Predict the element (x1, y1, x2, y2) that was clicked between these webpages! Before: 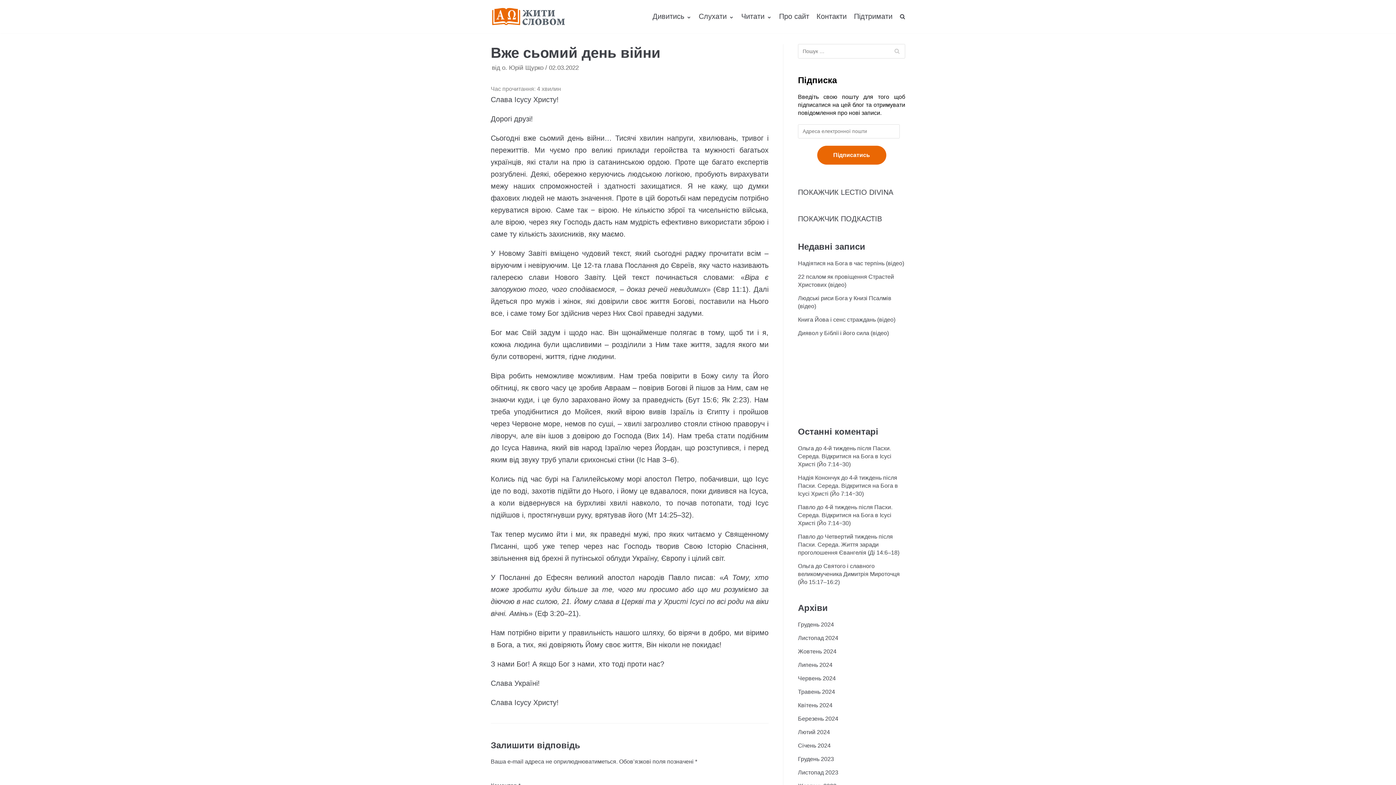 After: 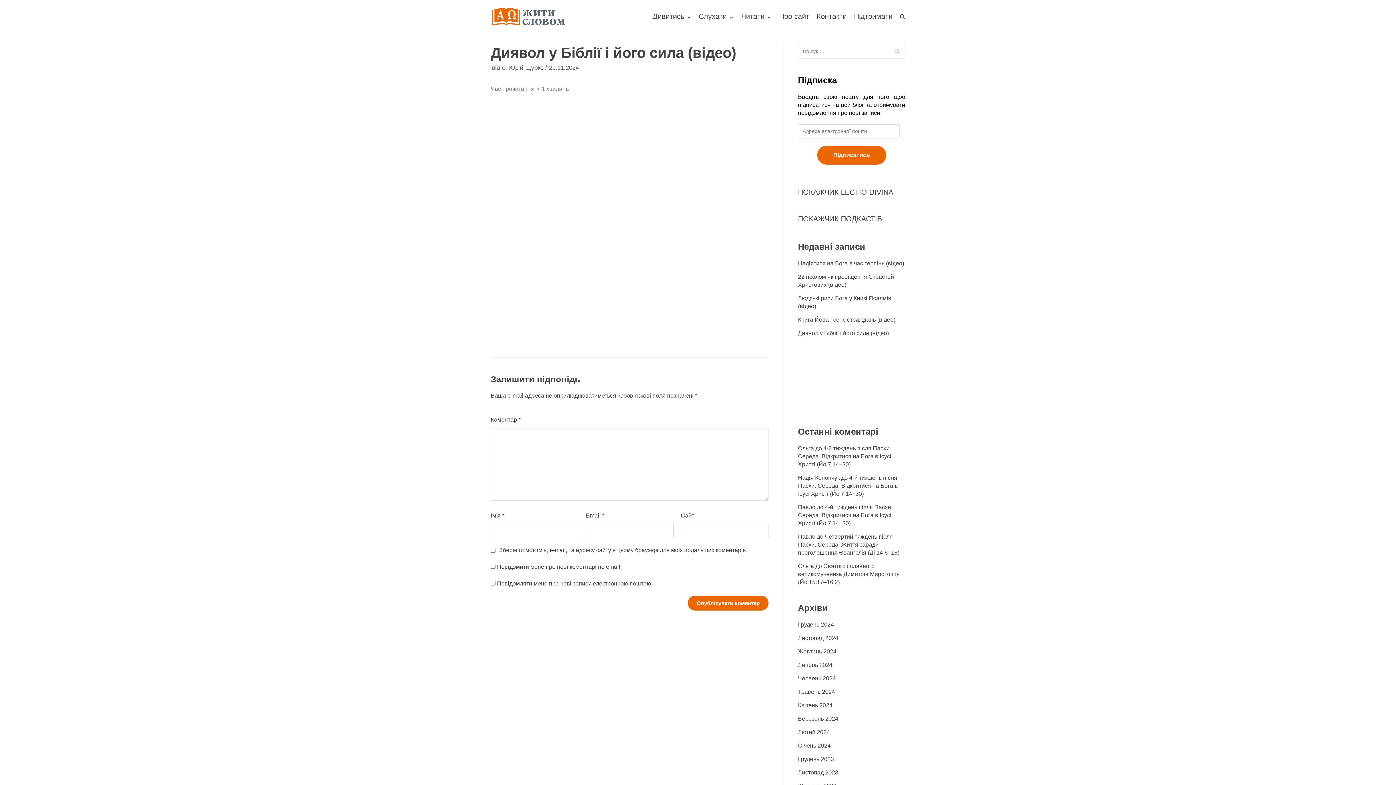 Action: label: Диявол у Біблії і його сила (відео) bbox: (798, 330, 889, 336)